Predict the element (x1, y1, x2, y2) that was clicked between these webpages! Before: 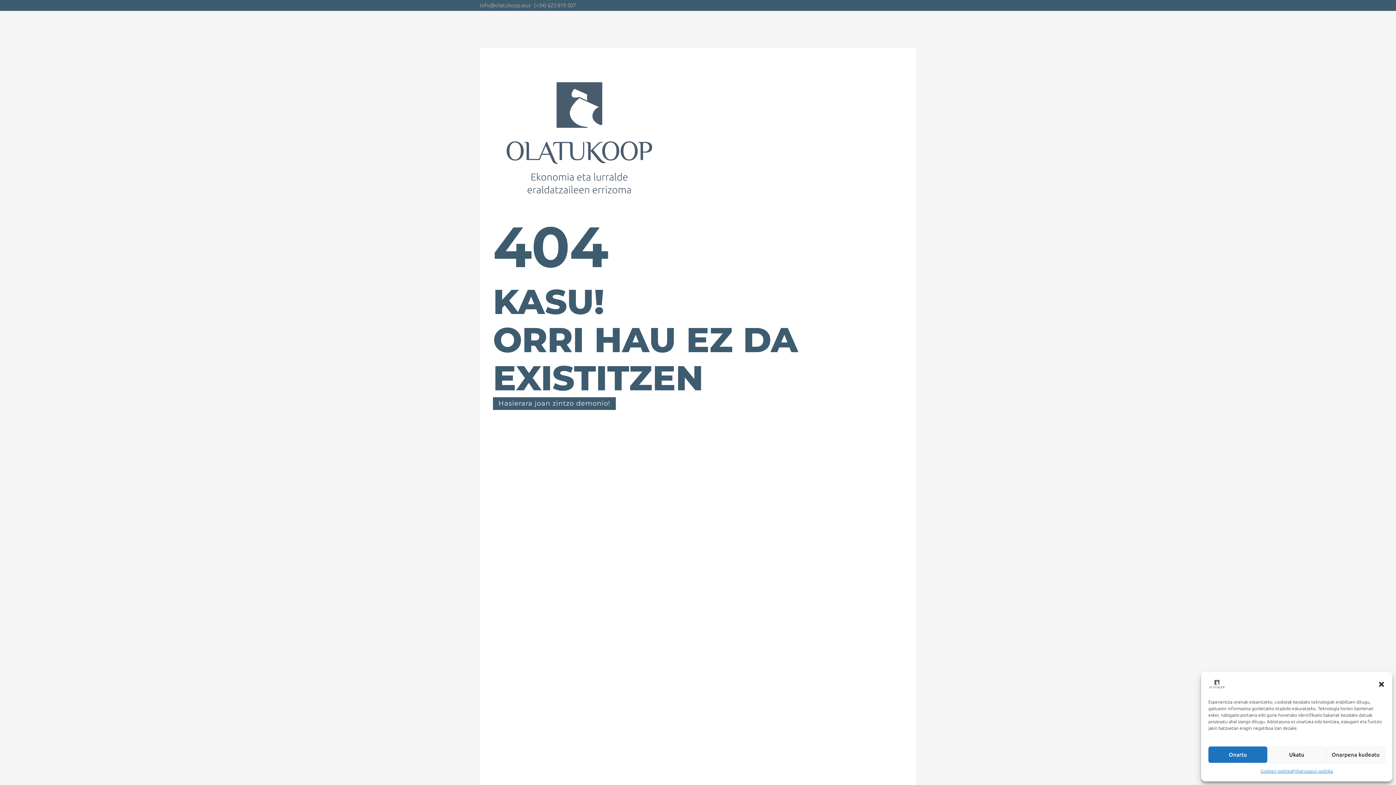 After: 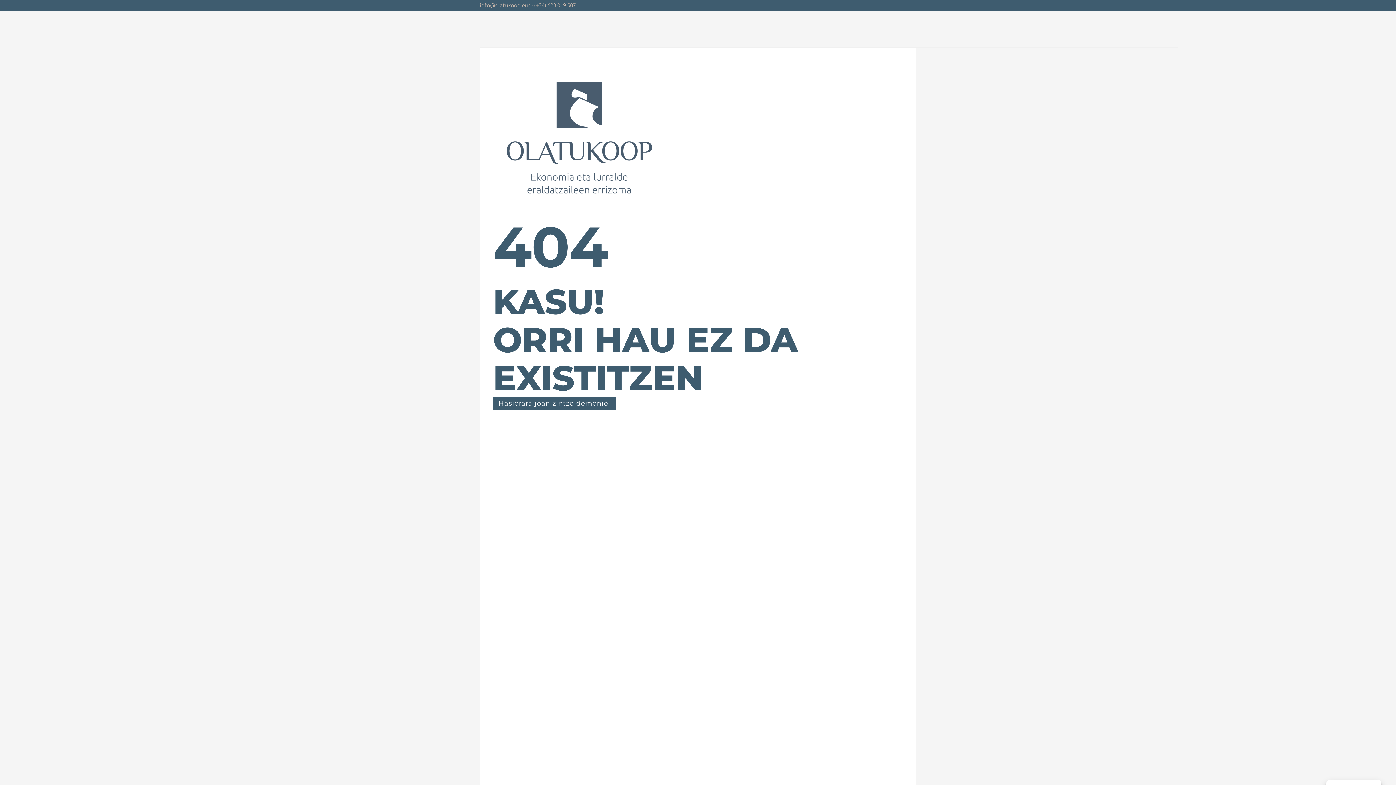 Action: bbox: (1378, 681, 1385, 688) label: Close dialog